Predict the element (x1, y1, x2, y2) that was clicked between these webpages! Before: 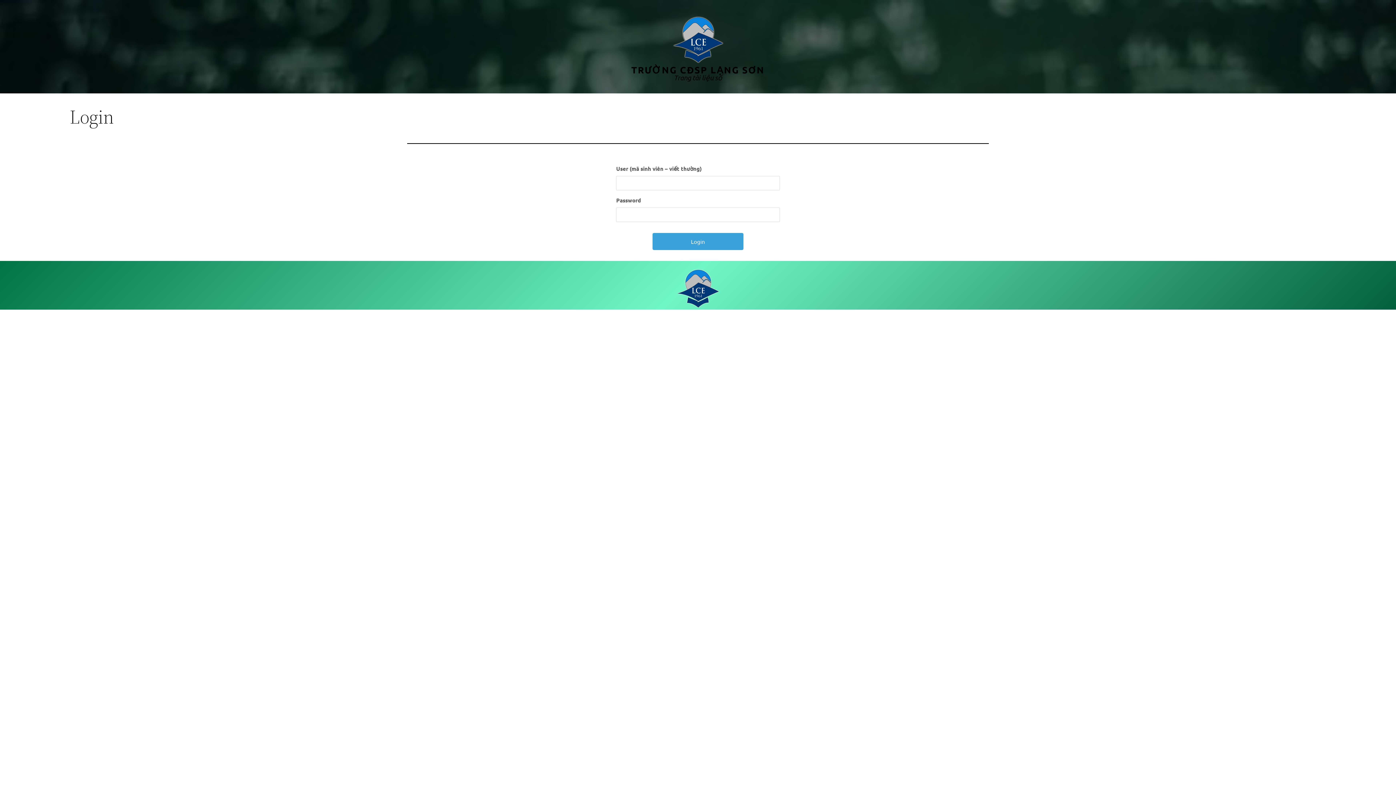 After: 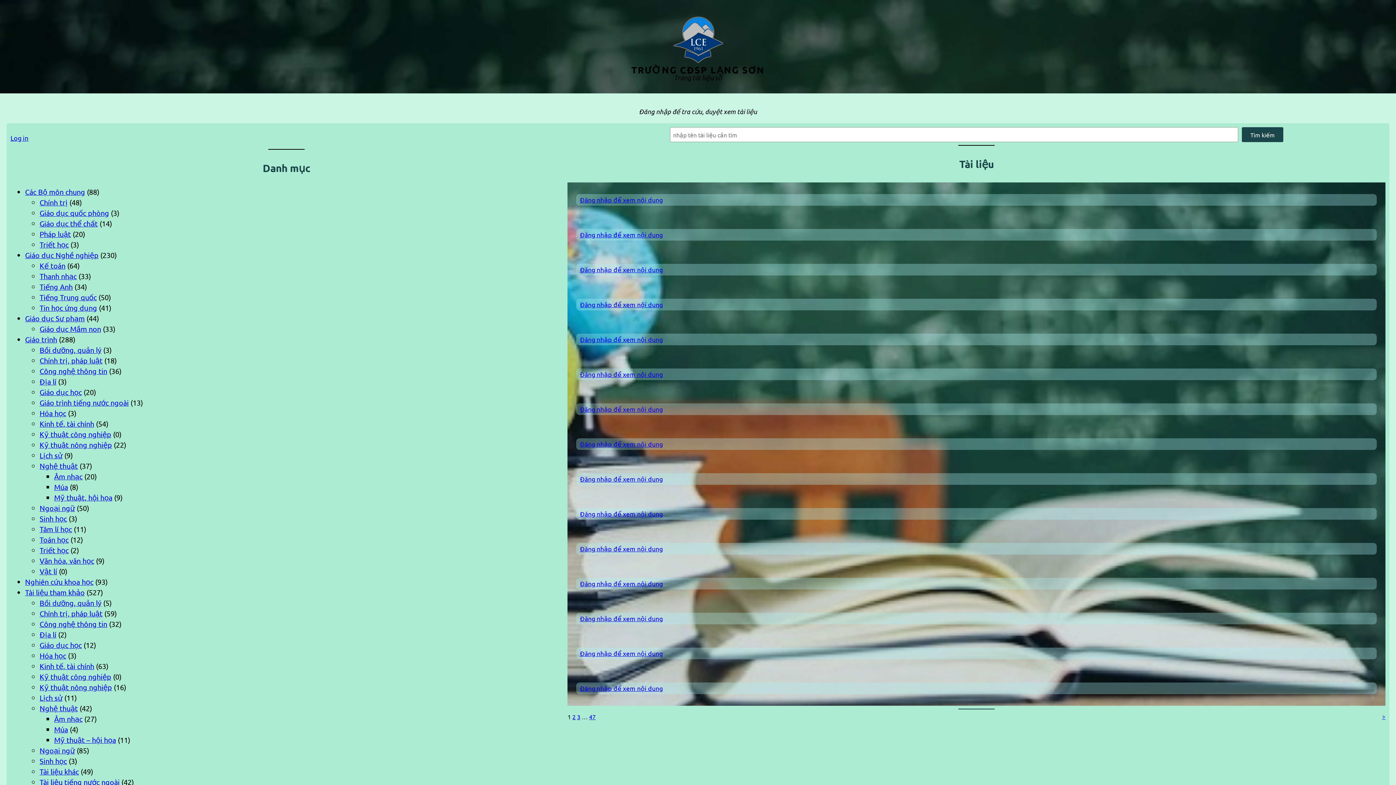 Action: bbox: (672, 12, 724, 64)